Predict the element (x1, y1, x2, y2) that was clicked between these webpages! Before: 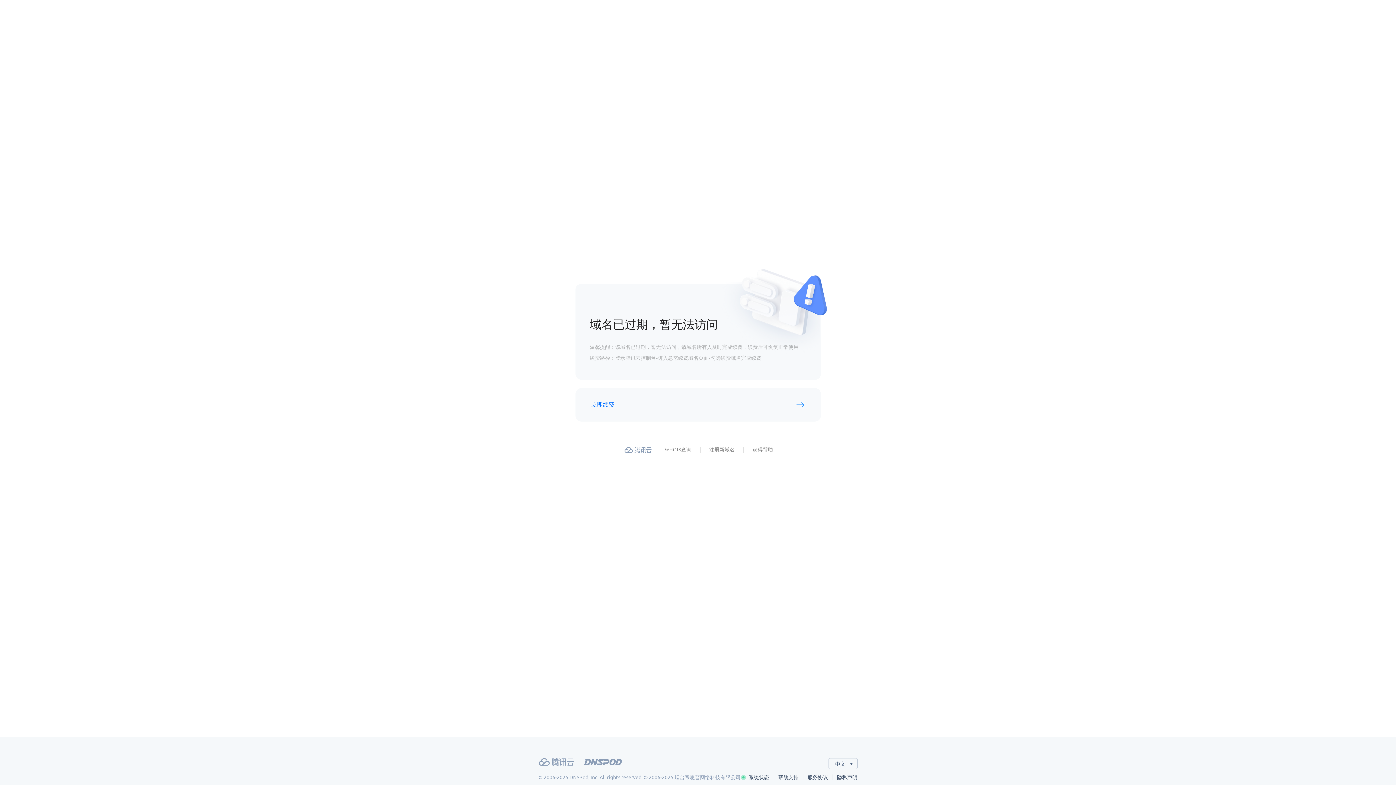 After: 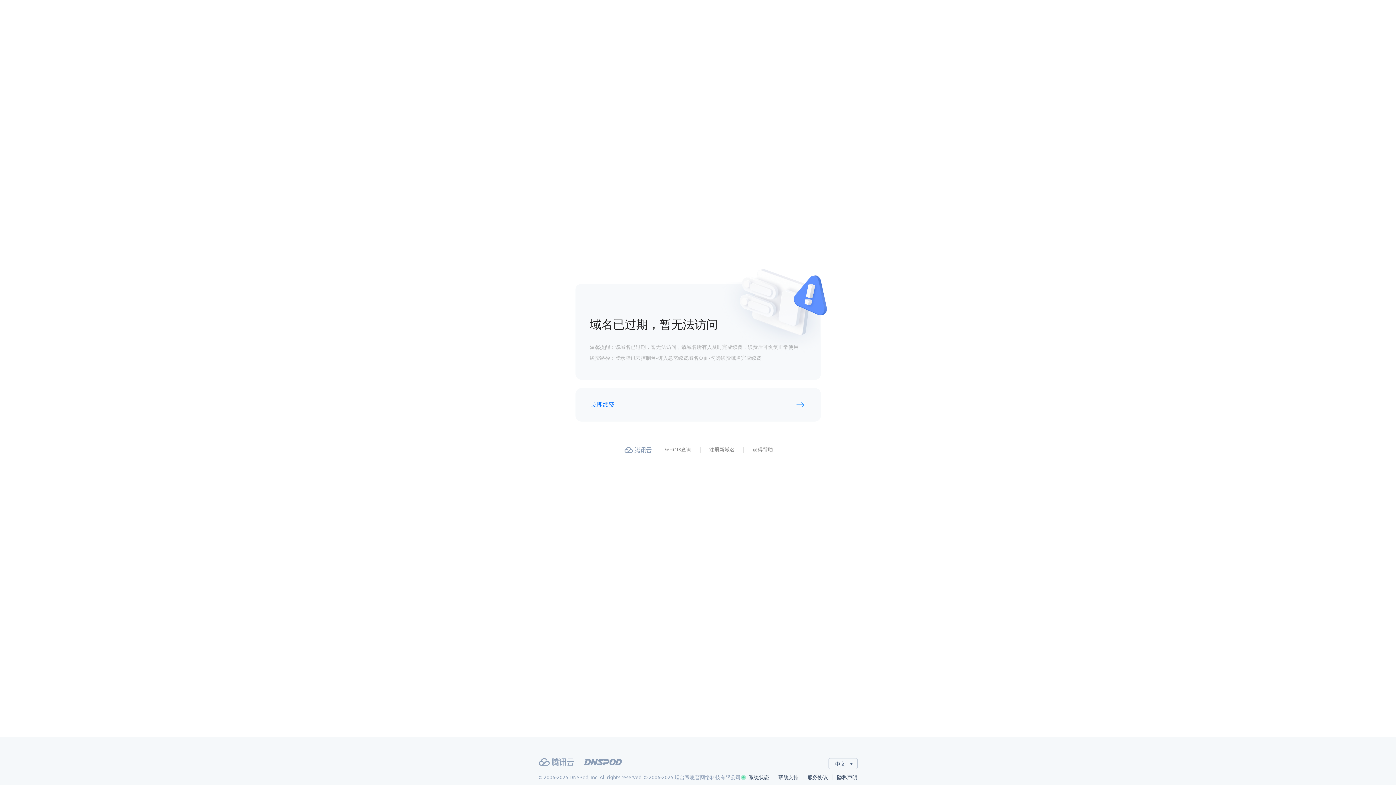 Action: bbox: (752, 446, 773, 454) label: 获得帮助